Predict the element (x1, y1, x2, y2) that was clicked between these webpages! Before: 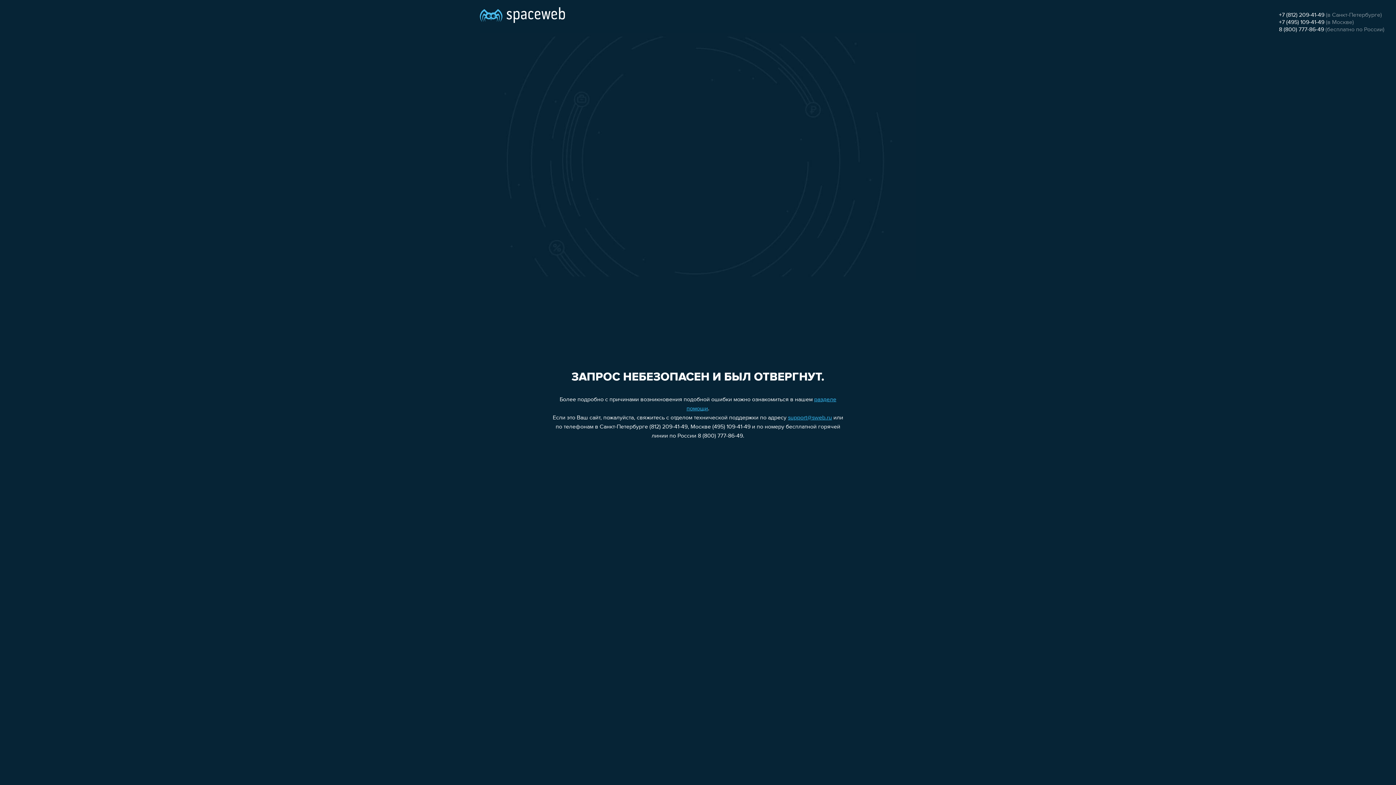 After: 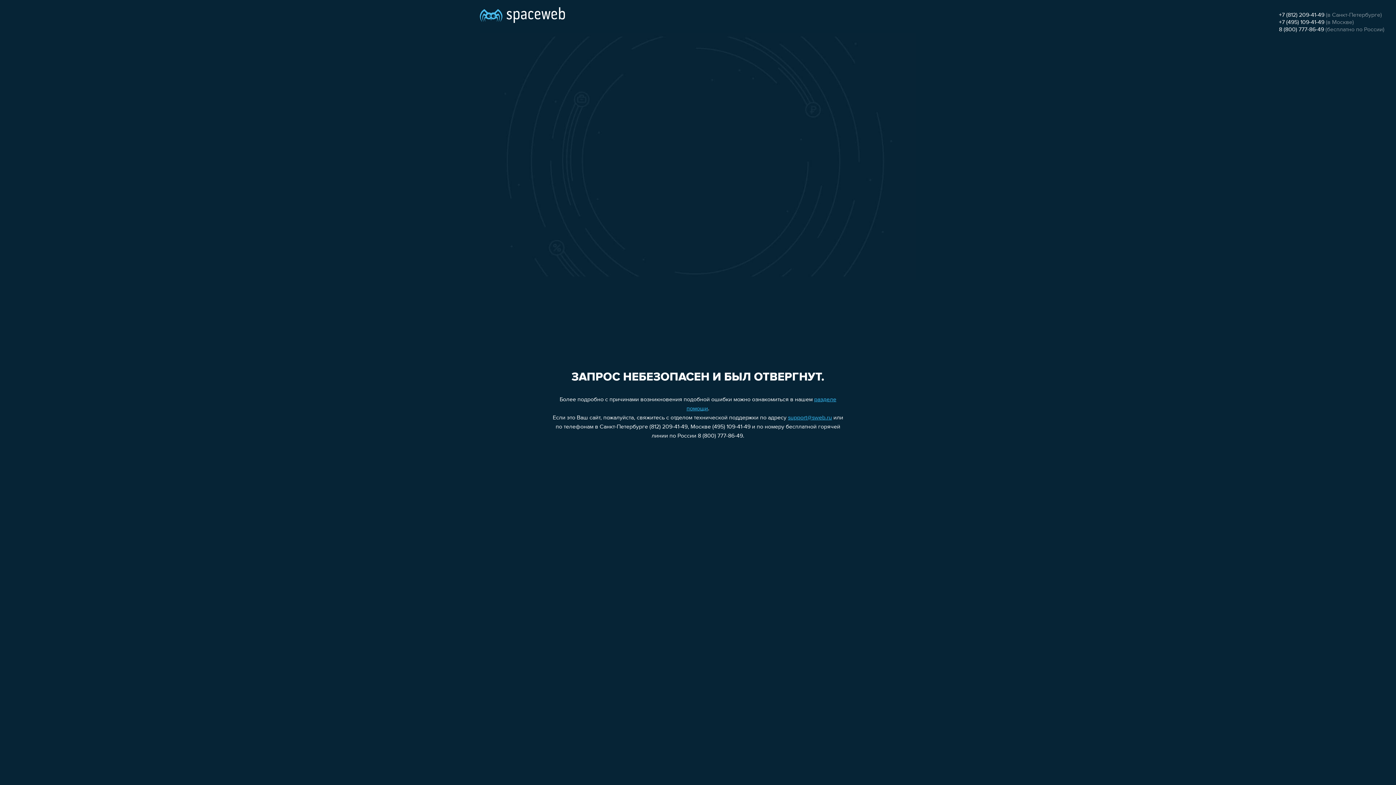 Action: bbox: (1279, 12, 1324, 18) label: +7 (812) 209-41-49